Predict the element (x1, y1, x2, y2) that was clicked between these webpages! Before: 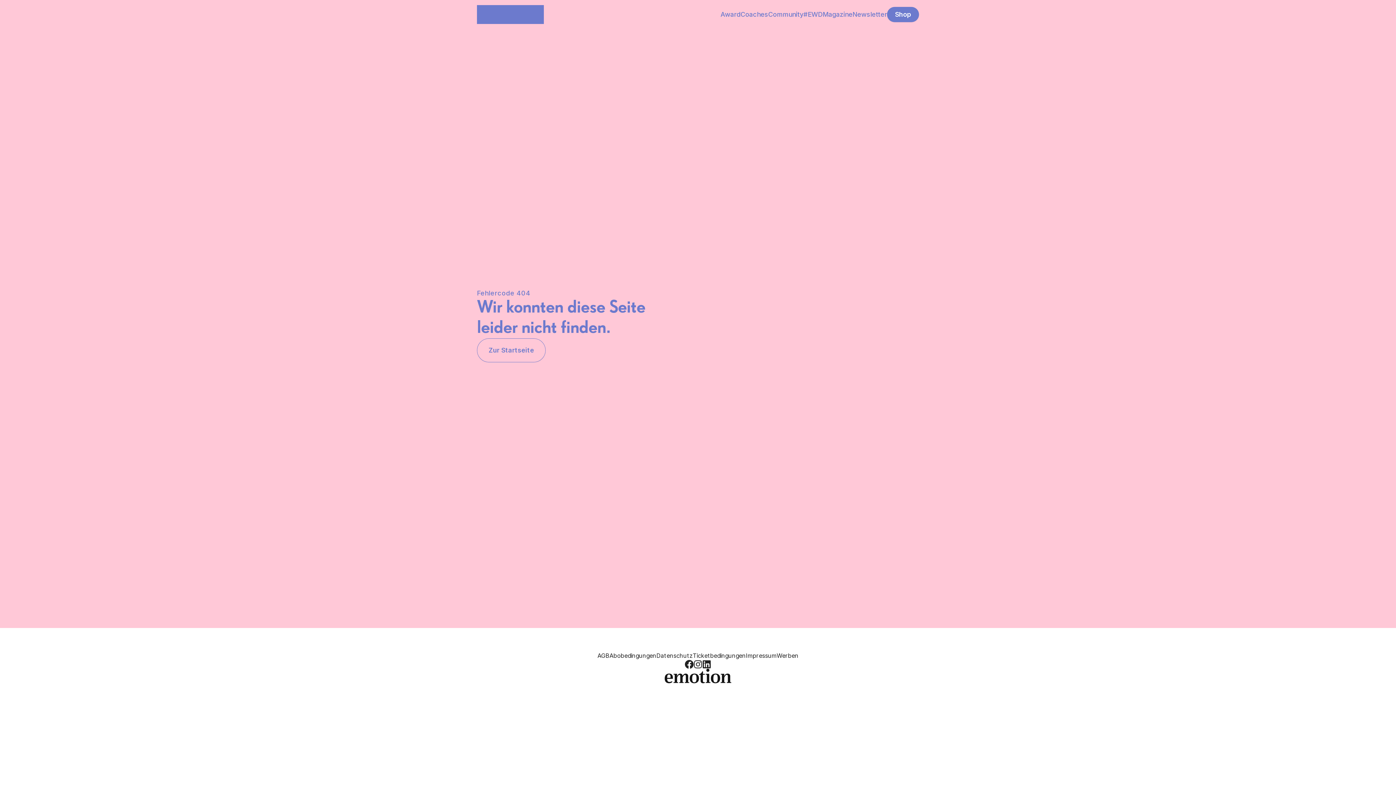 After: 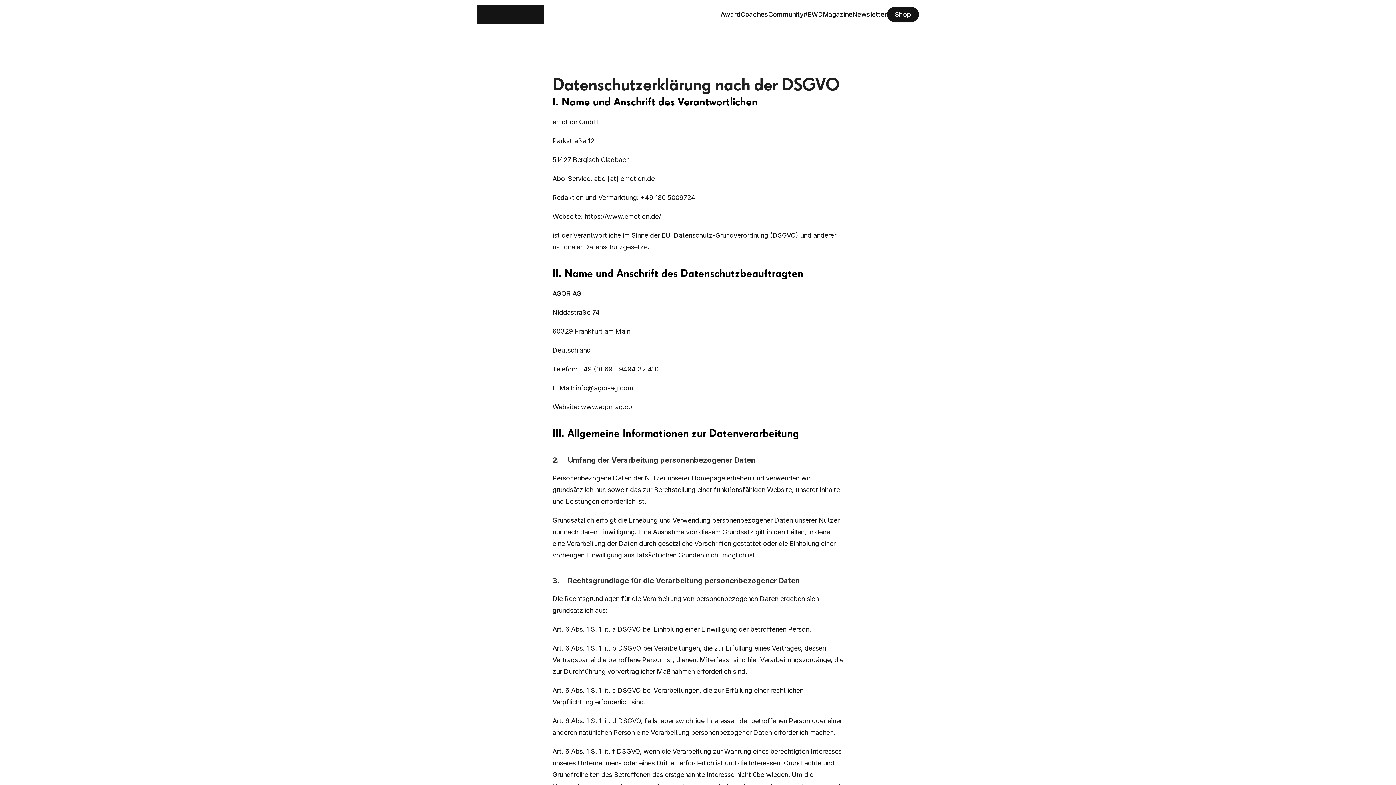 Action: bbox: (656, 652, 692, 659) label: Datenschutz